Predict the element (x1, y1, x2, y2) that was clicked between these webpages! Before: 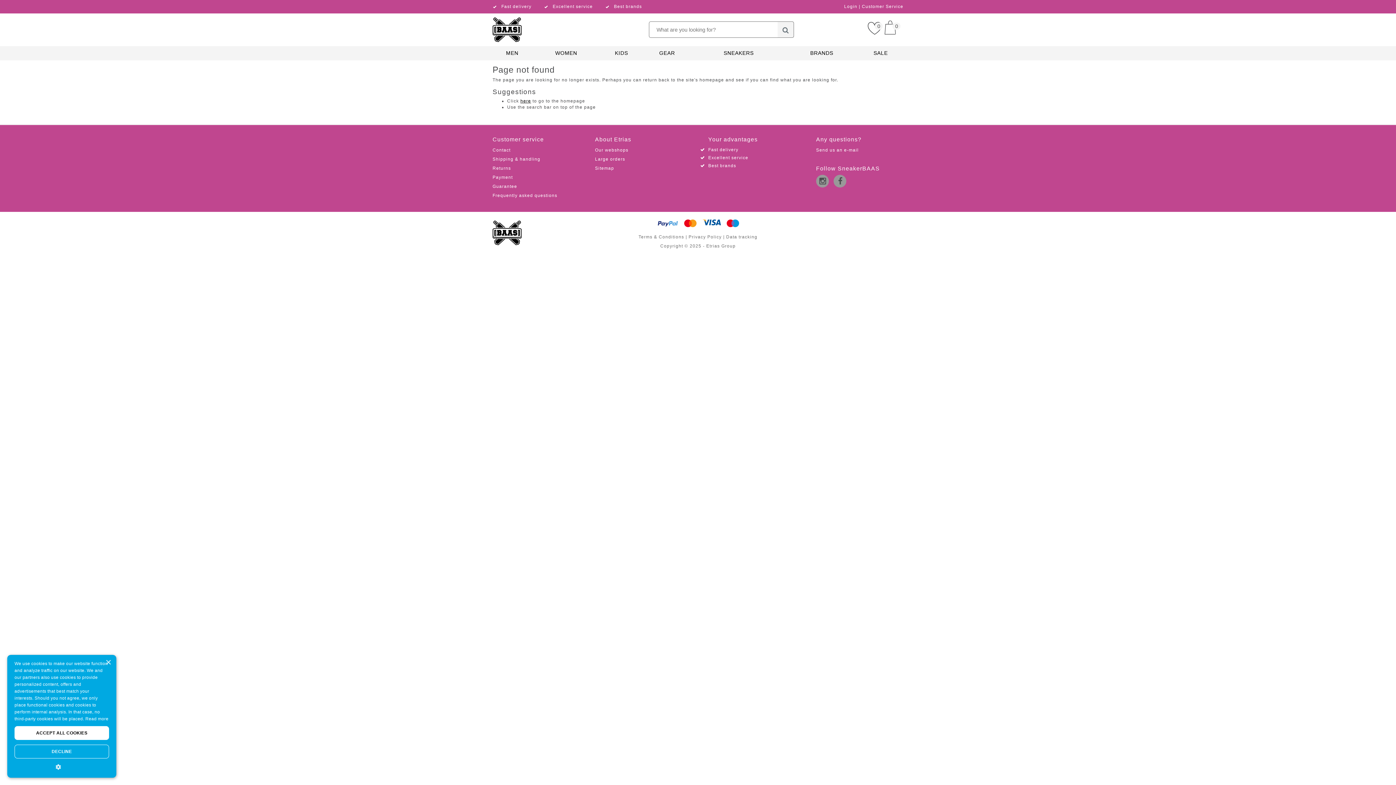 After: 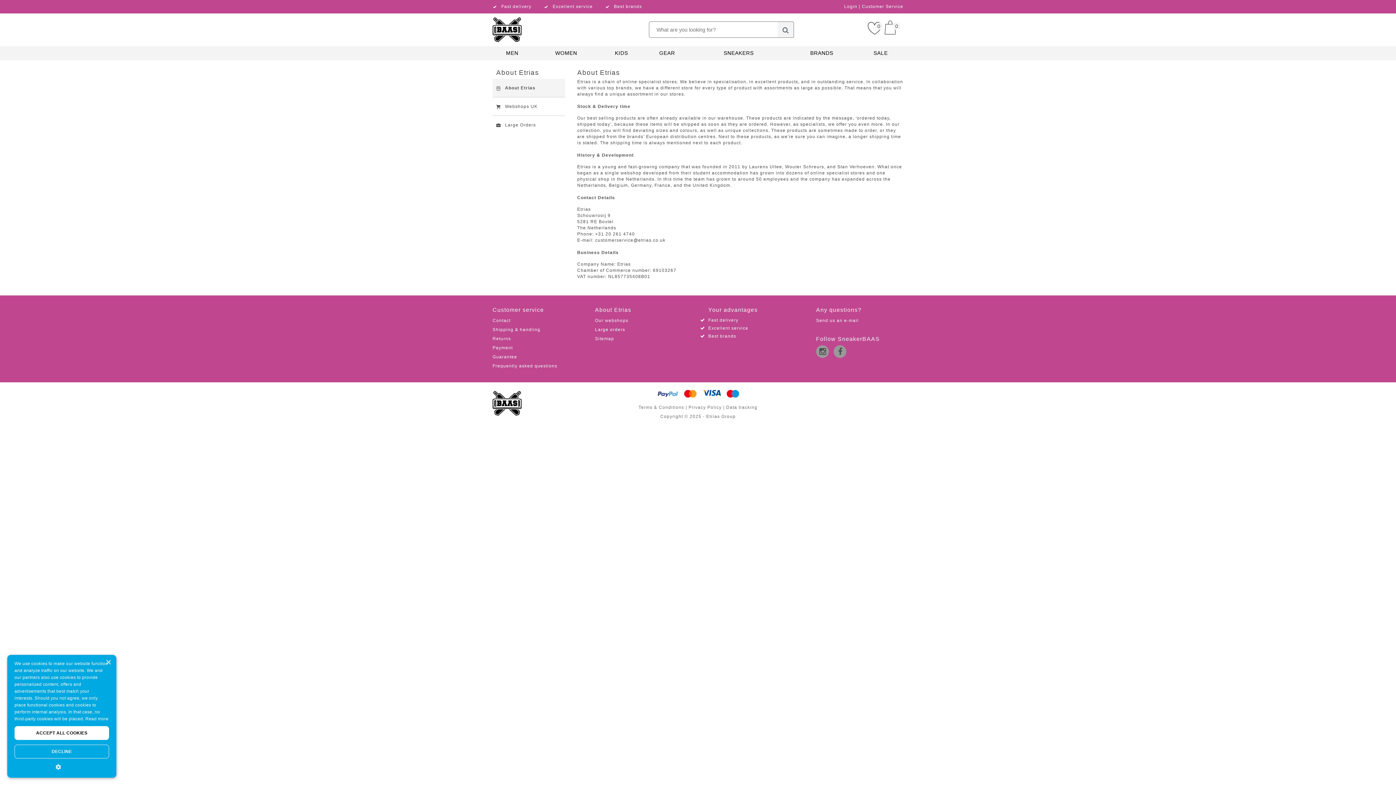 Action: bbox: (595, 136, 631, 142) label: About Etrias